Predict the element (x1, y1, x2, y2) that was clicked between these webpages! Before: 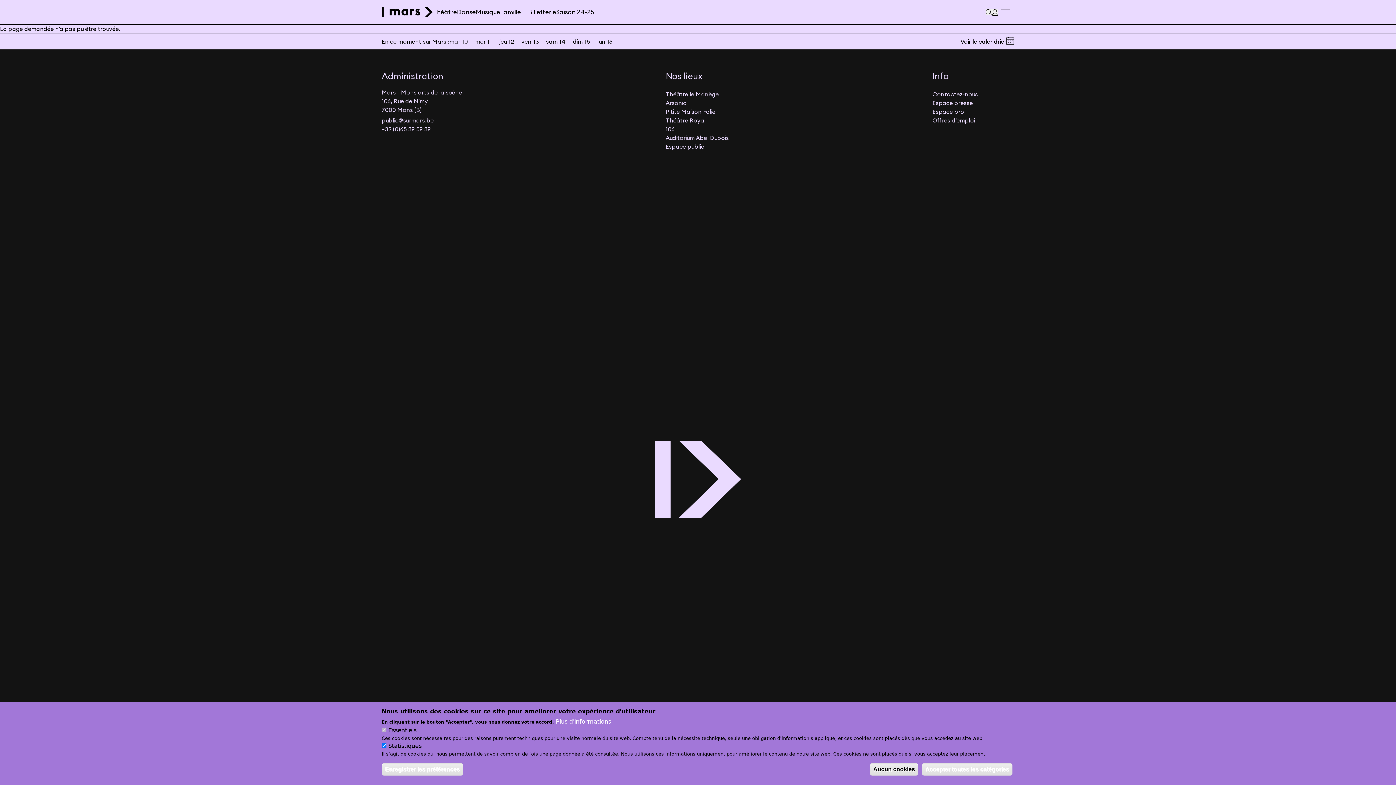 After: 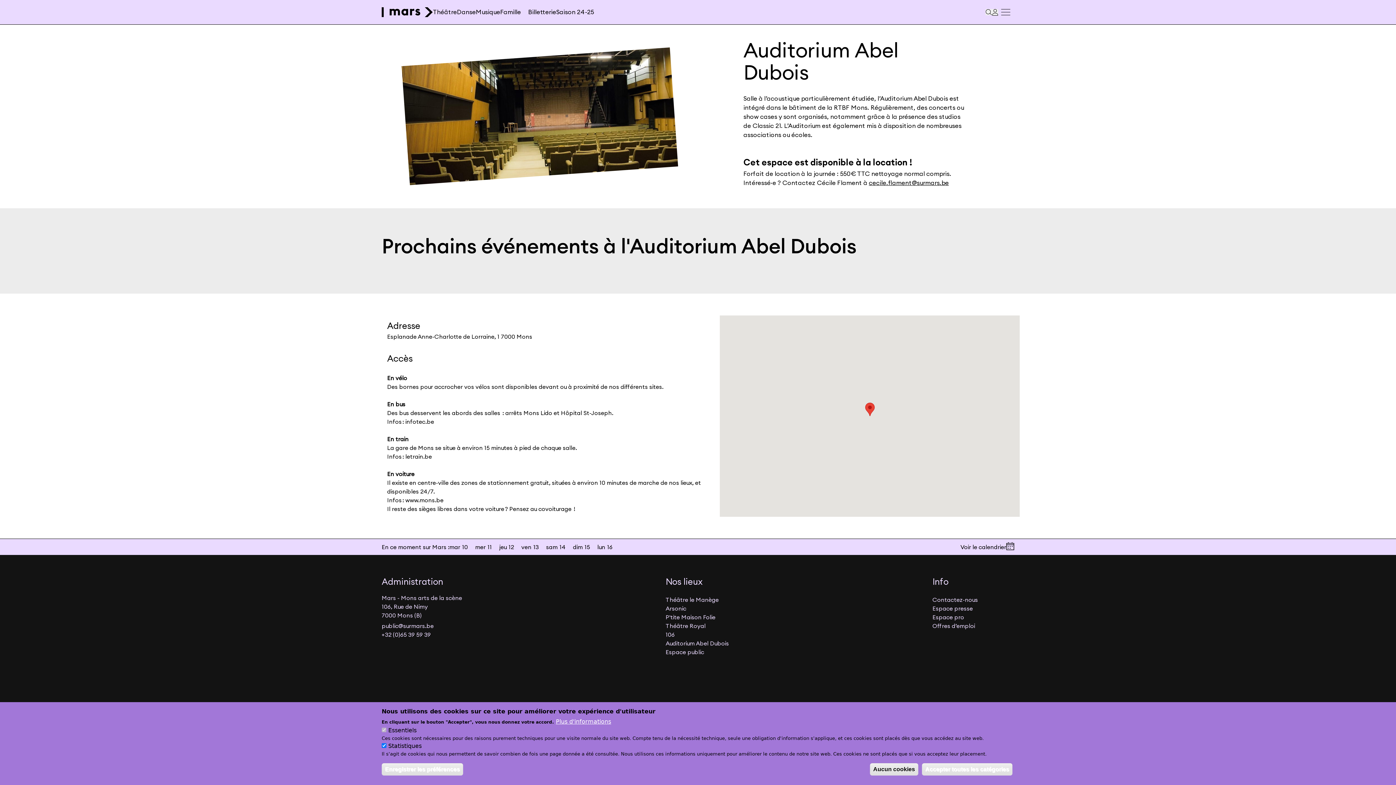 Action: label: Auditorium Abel Dubois bbox: (665, 134, 729, 141)